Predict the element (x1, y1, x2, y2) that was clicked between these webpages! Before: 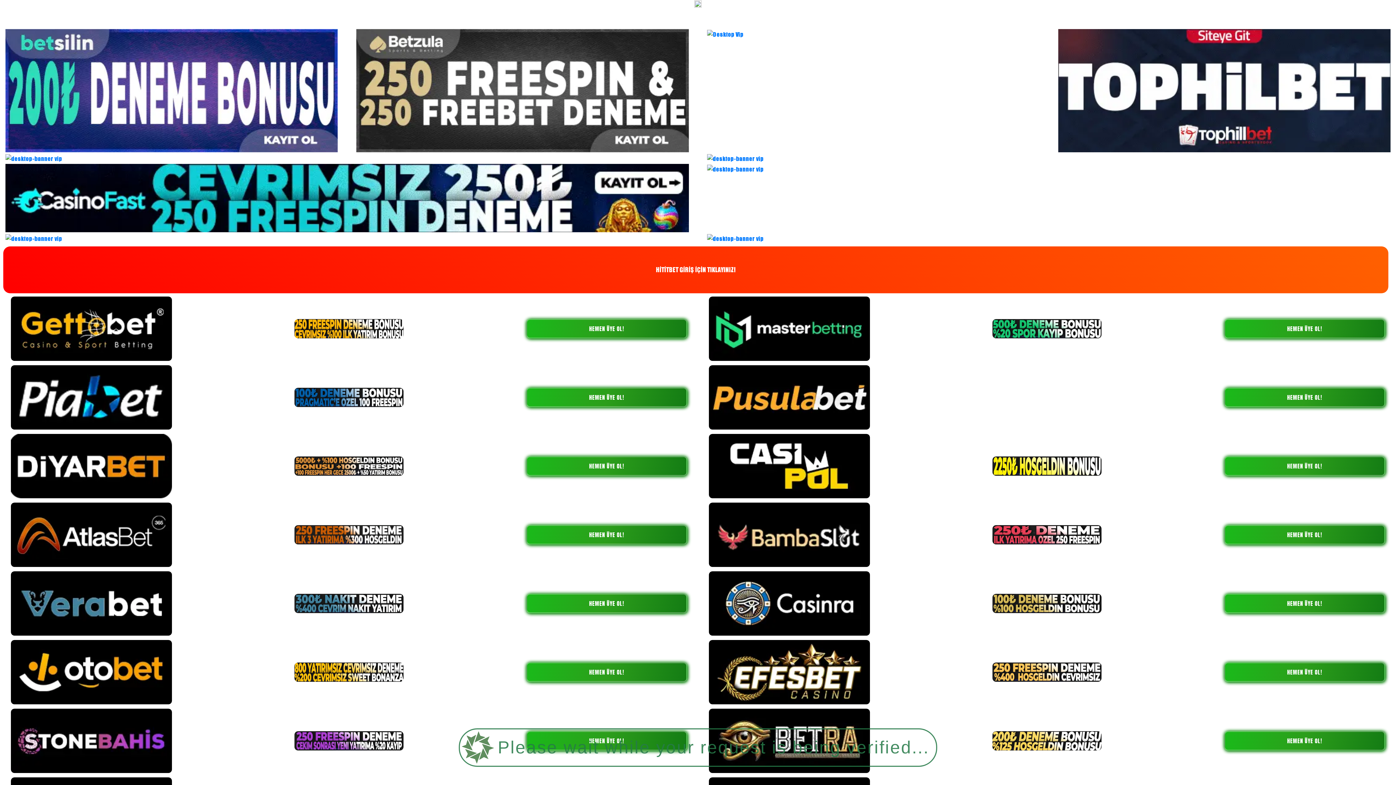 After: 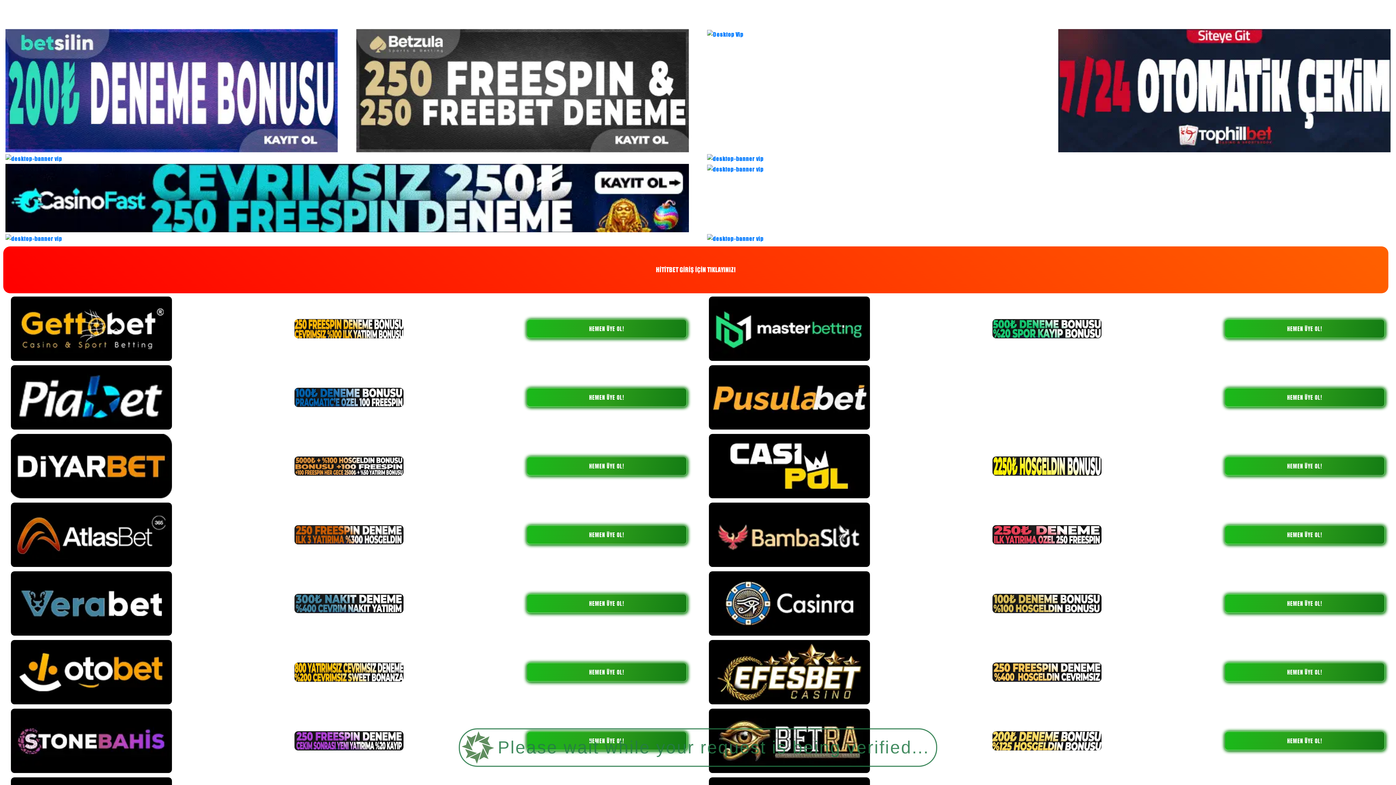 Action: bbox: (689, 1, 701, 13)